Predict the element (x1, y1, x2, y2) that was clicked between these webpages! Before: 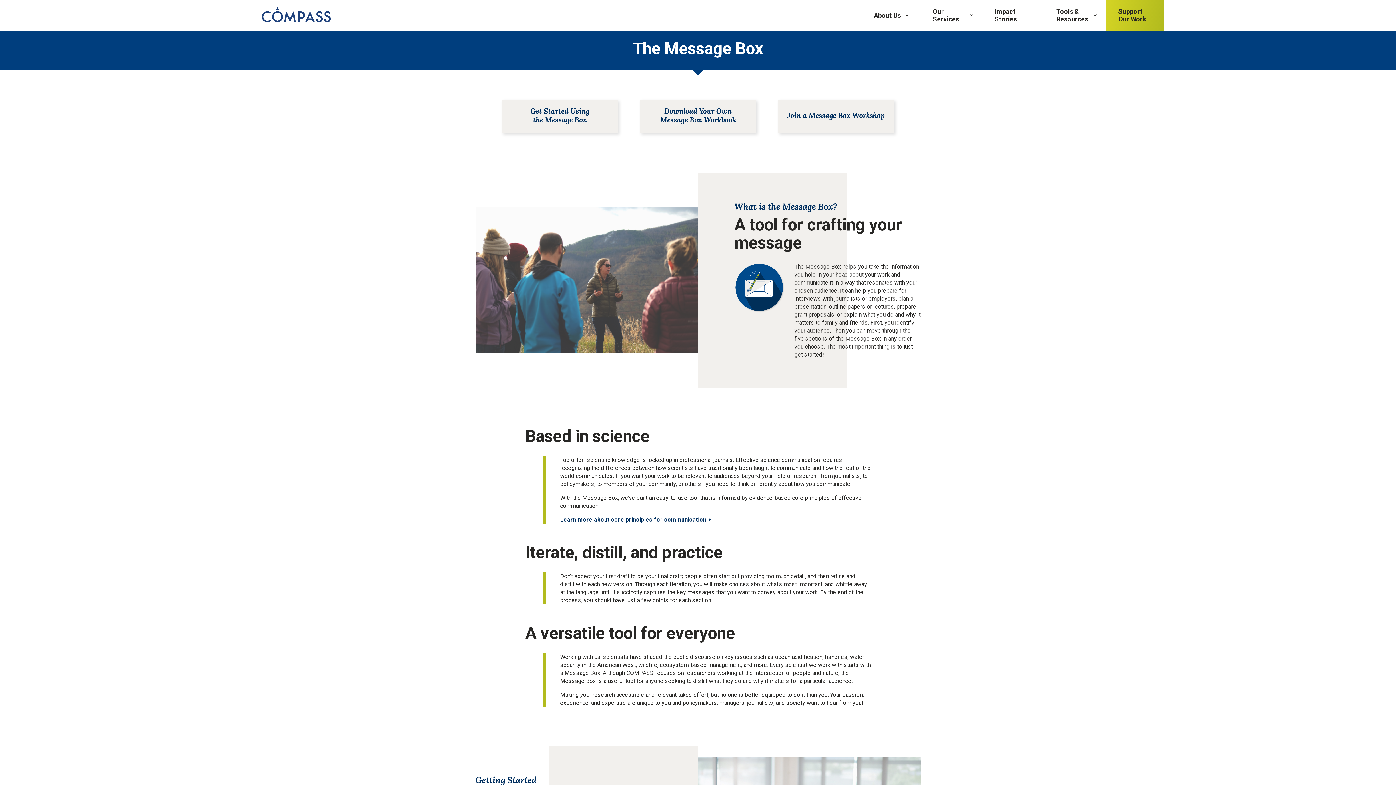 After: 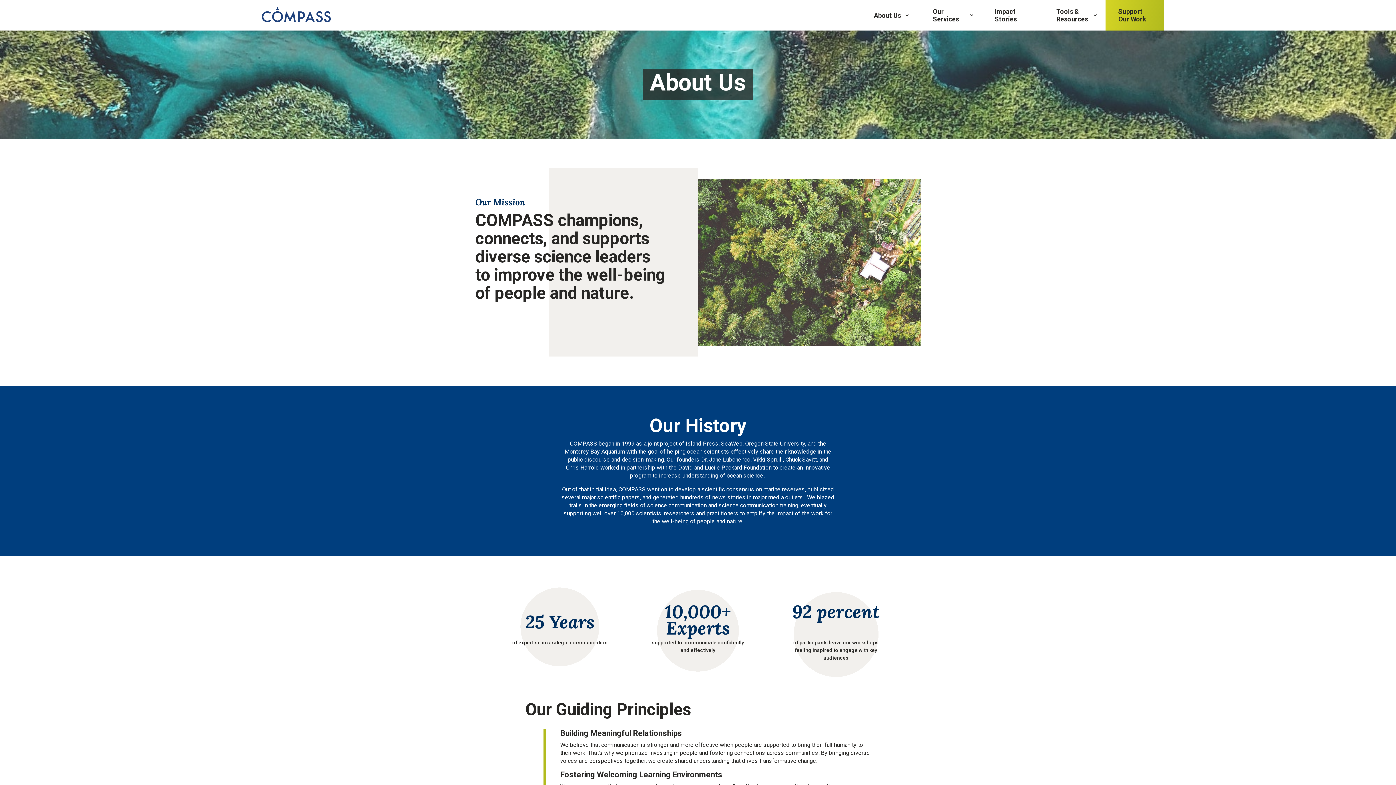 Action: bbox: (865, 3, 910, 26) label: About Us